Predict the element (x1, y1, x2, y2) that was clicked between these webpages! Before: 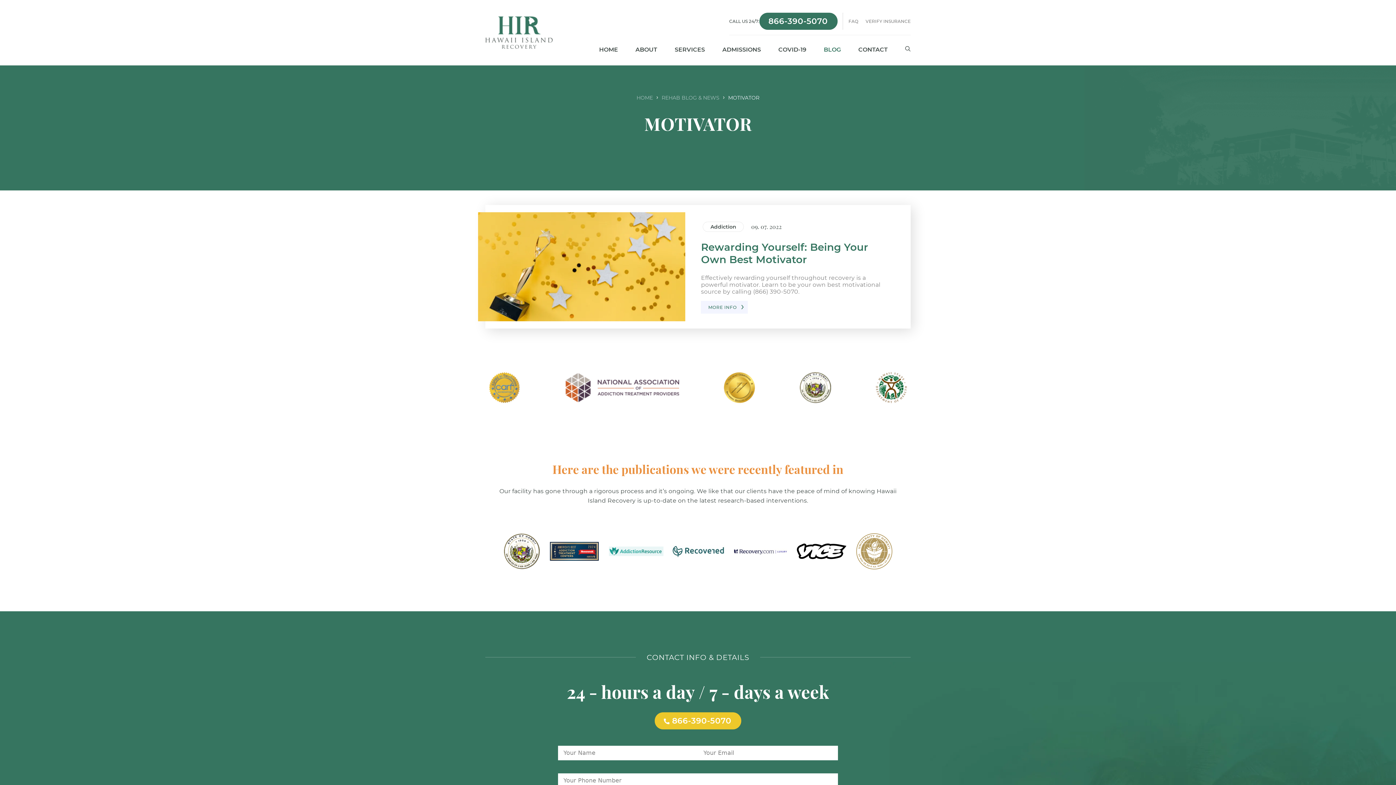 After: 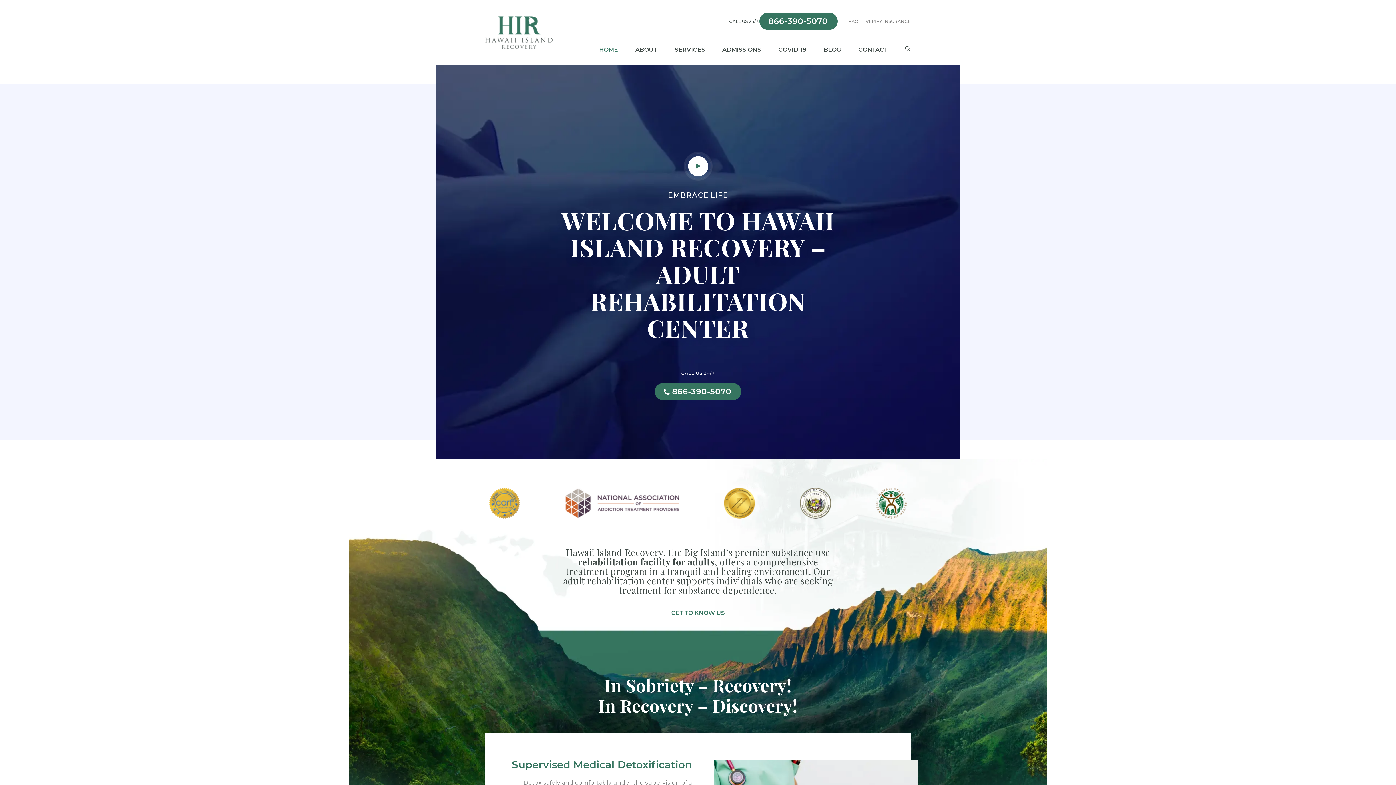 Action: label: HOME bbox: (599, 46, 618, 52)